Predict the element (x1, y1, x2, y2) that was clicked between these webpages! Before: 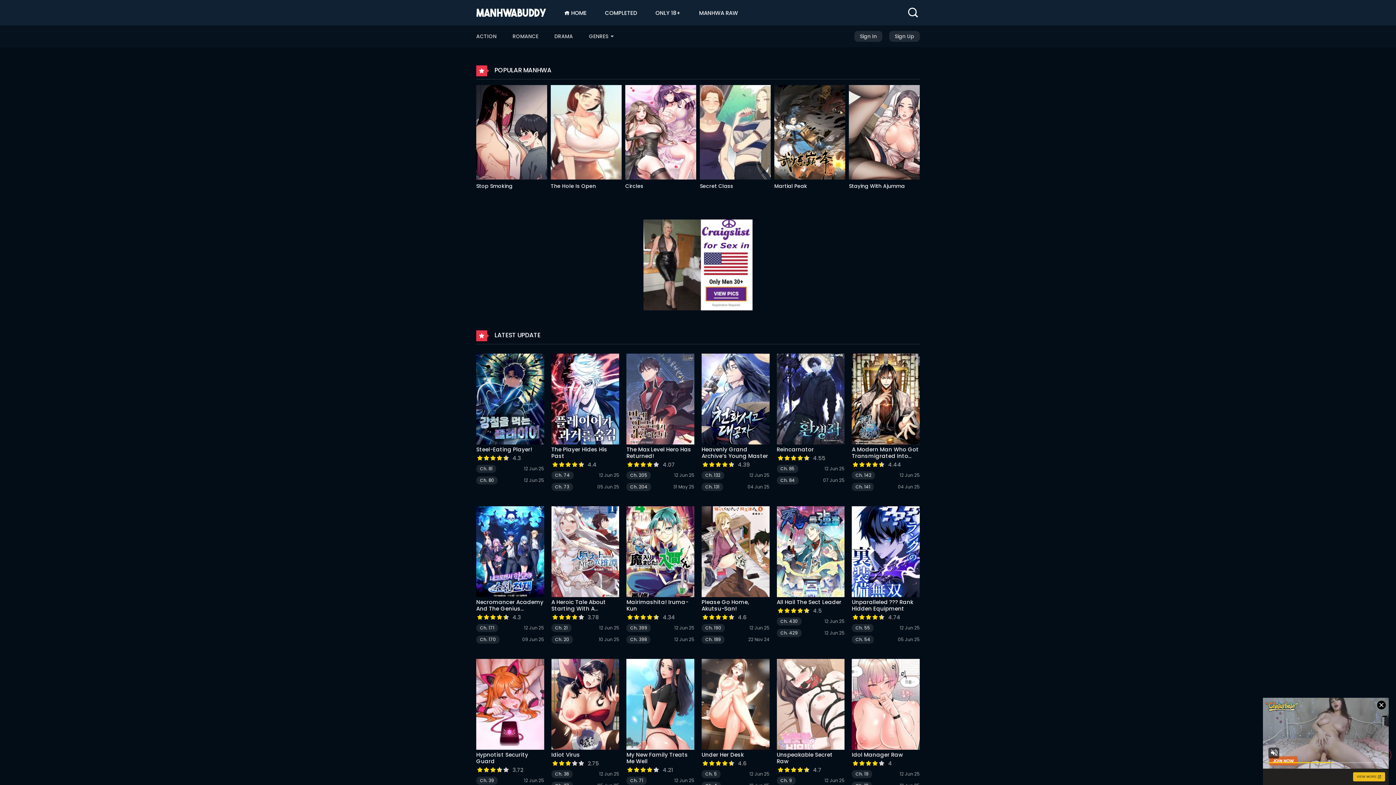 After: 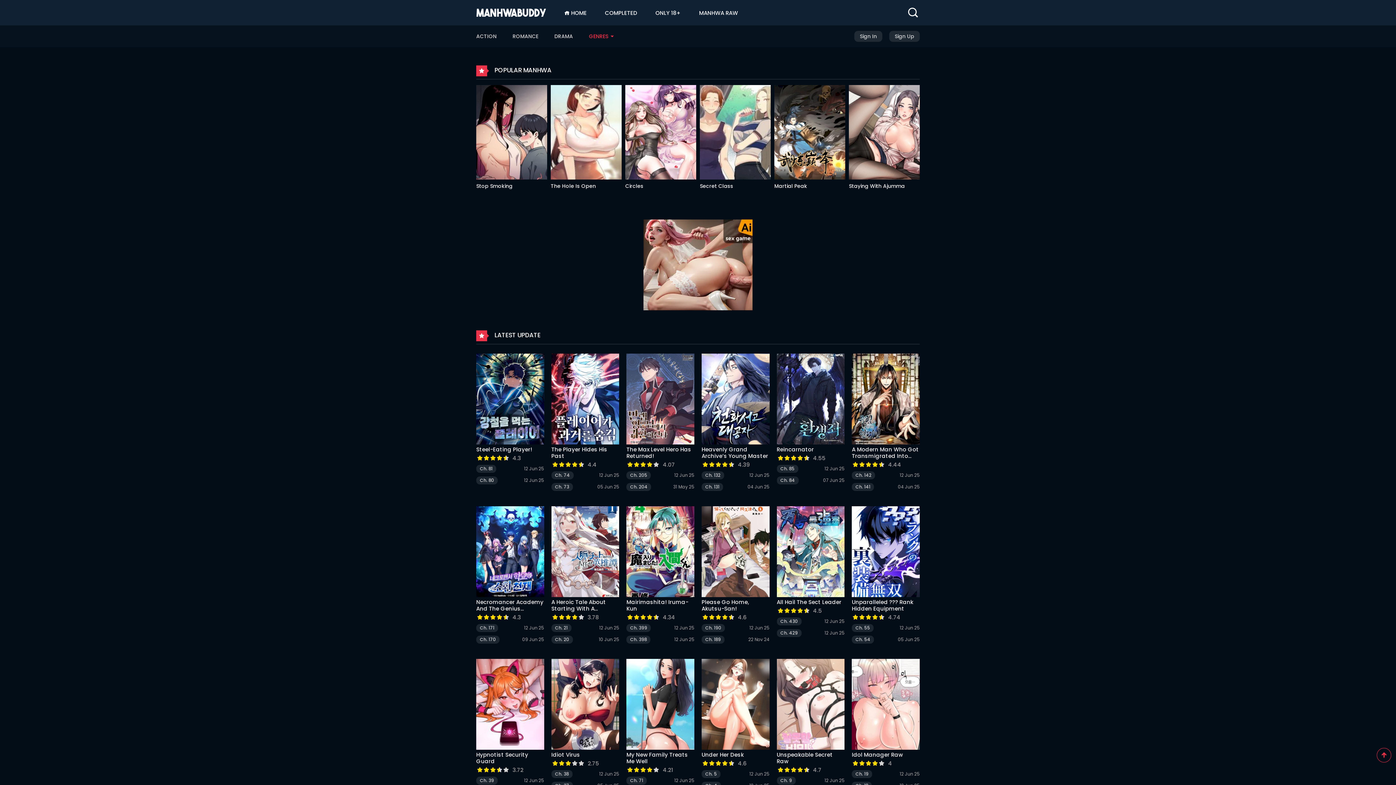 Action: label: GENRES  bbox: (581, 25, 622, 47)